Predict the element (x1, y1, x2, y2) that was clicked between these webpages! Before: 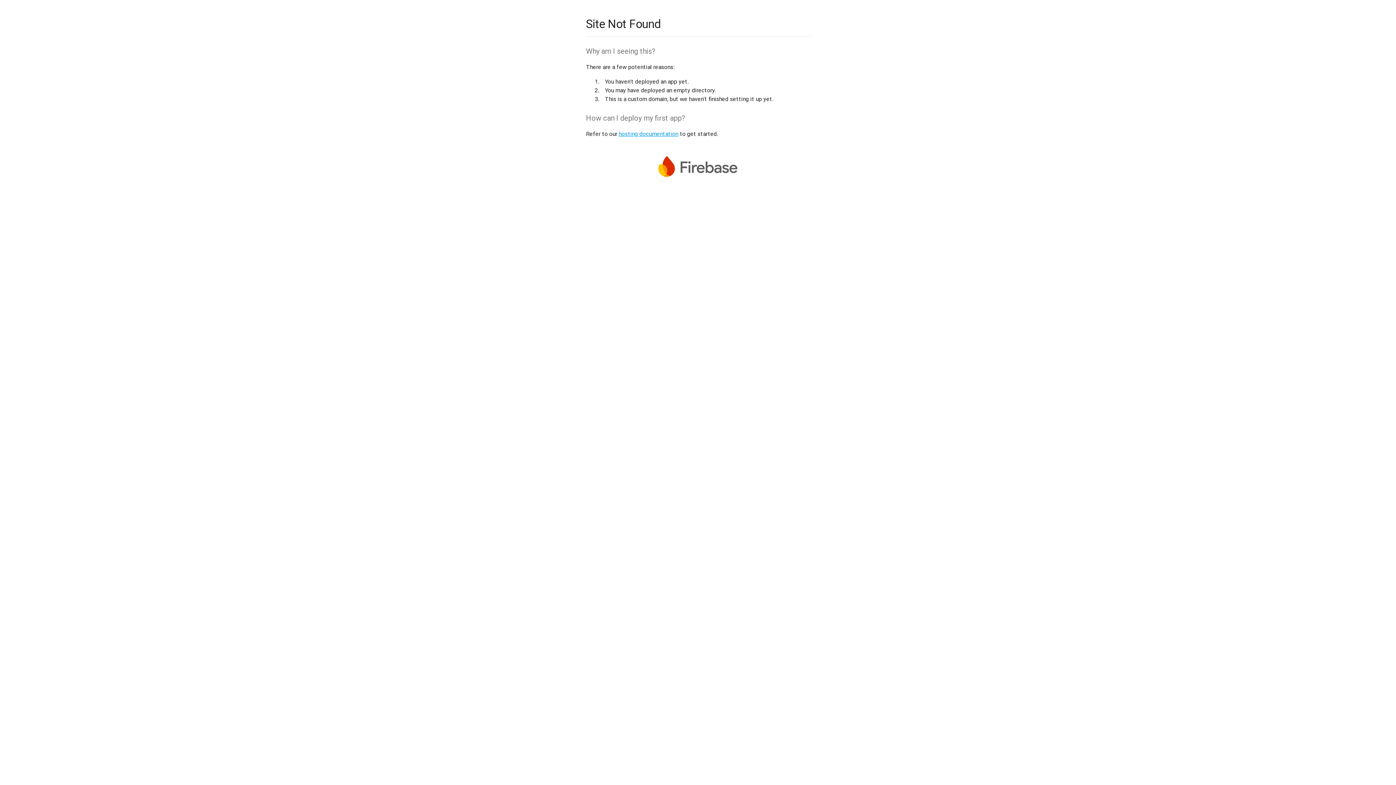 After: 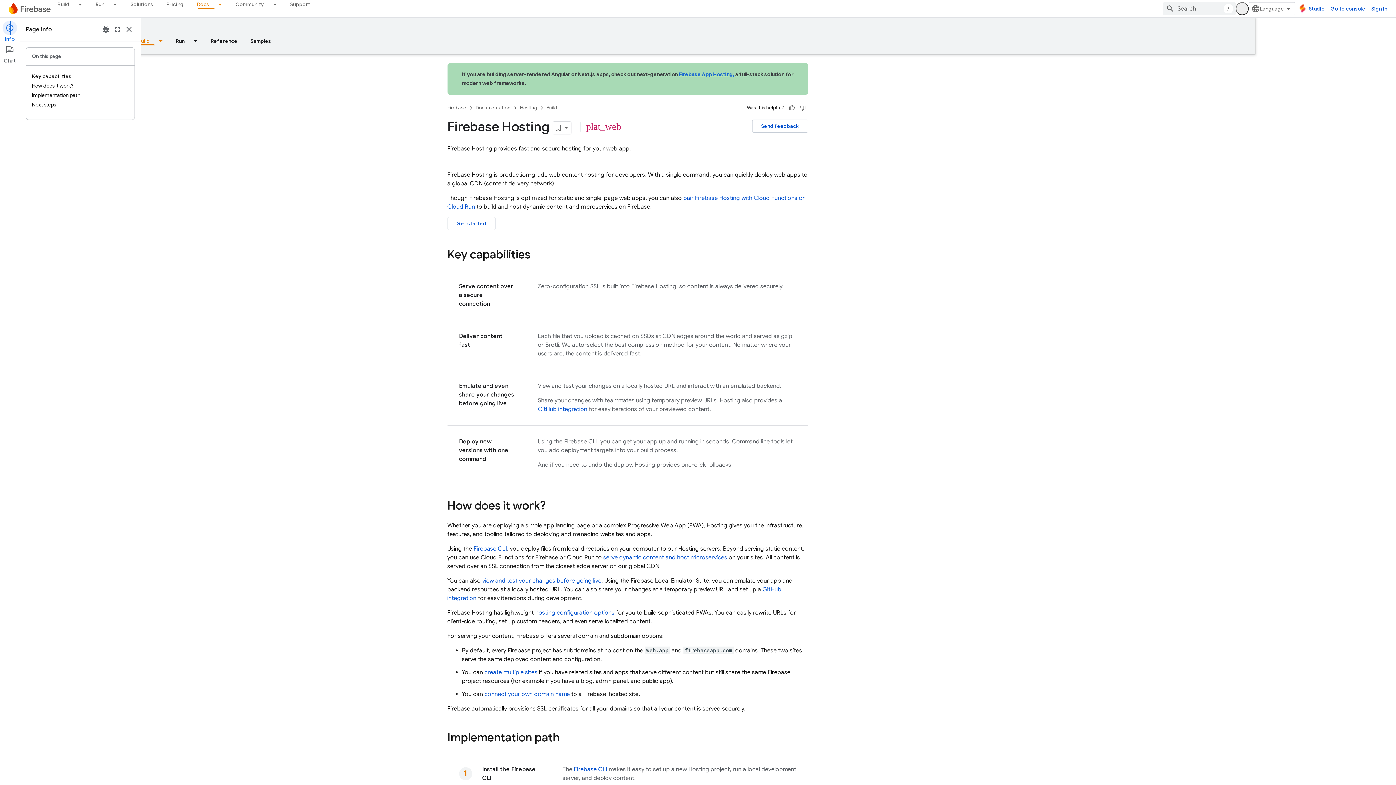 Action: bbox: (618, 130, 678, 137) label: hosting documentation